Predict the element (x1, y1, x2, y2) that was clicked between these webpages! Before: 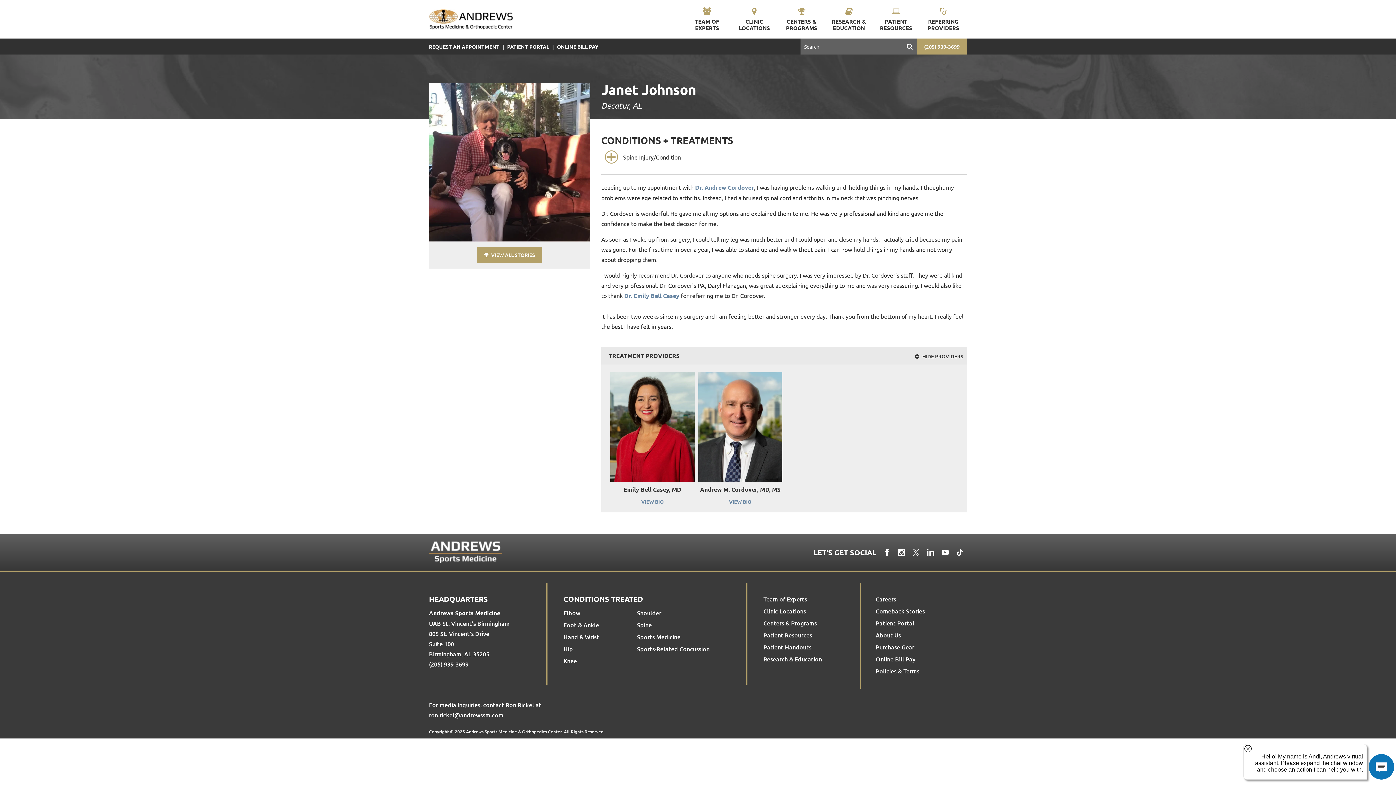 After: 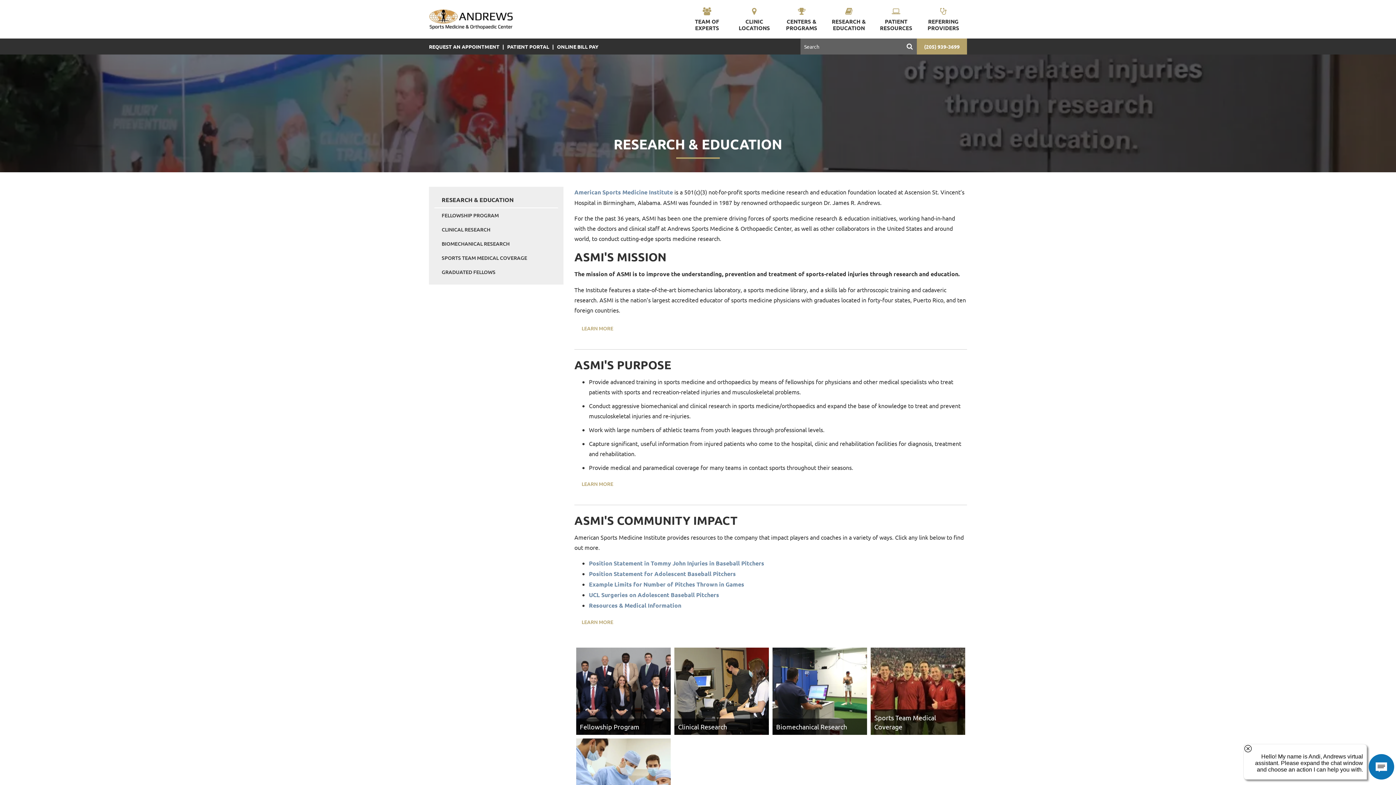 Action: label: Research & Education bbox: (763, 655, 822, 663)